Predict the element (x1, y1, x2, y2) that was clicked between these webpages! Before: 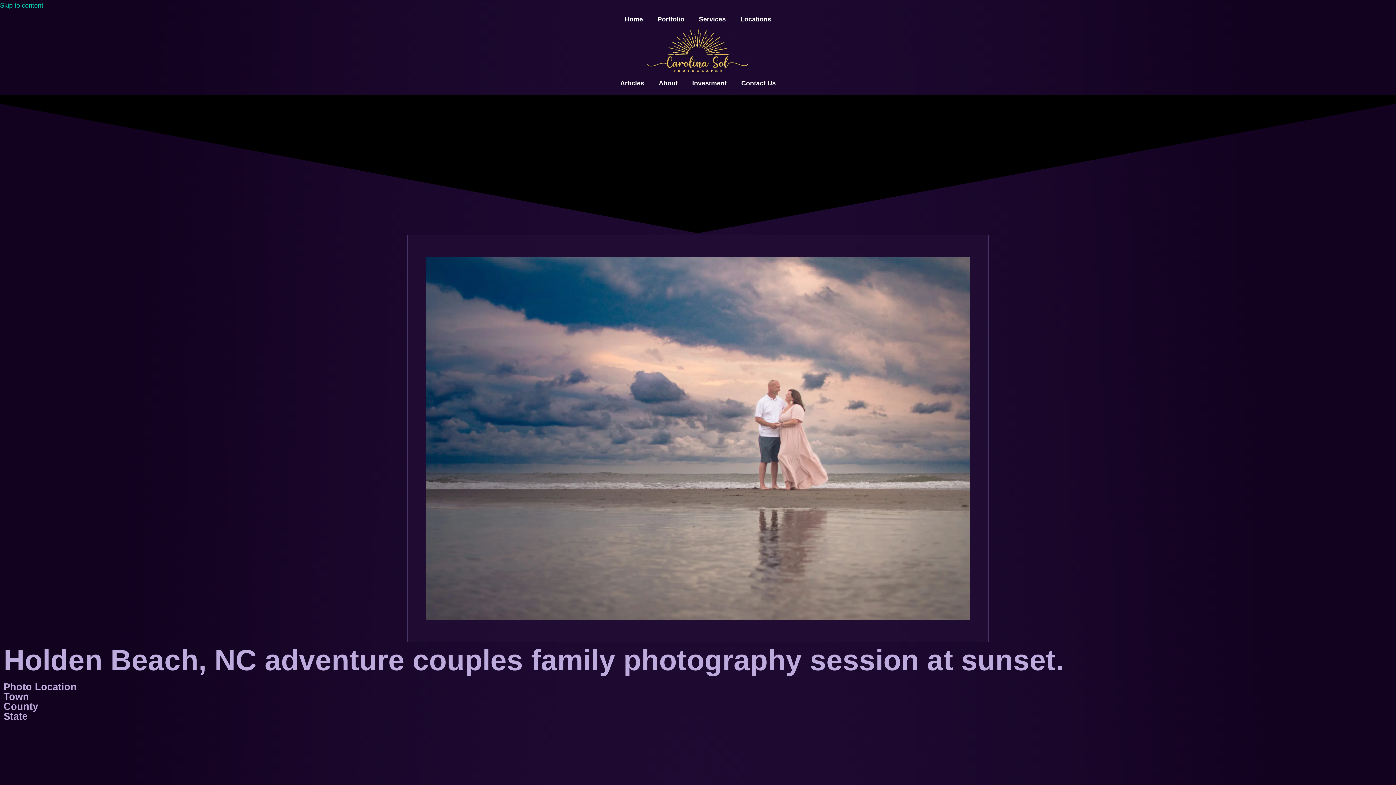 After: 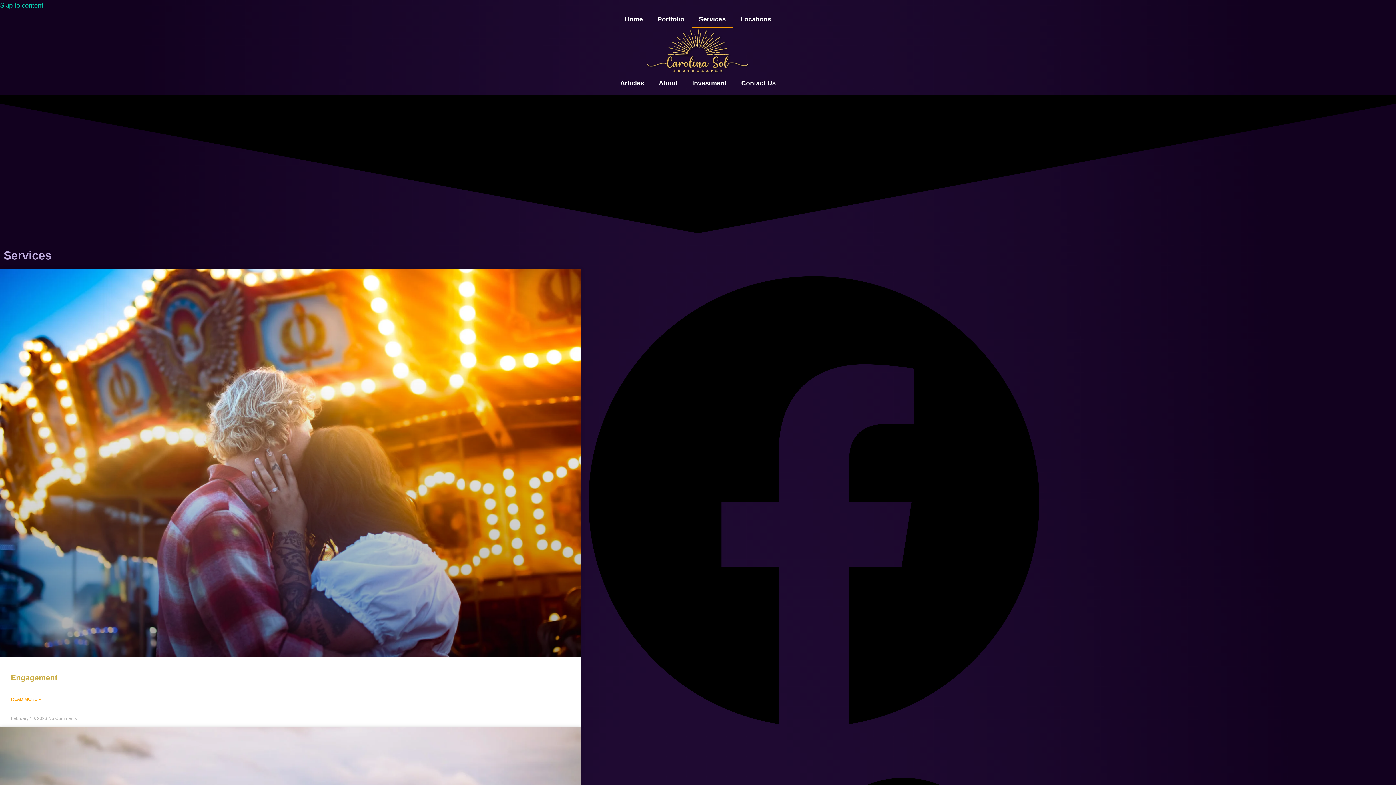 Action: bbox: (691, 10, 733, 27) label: Services